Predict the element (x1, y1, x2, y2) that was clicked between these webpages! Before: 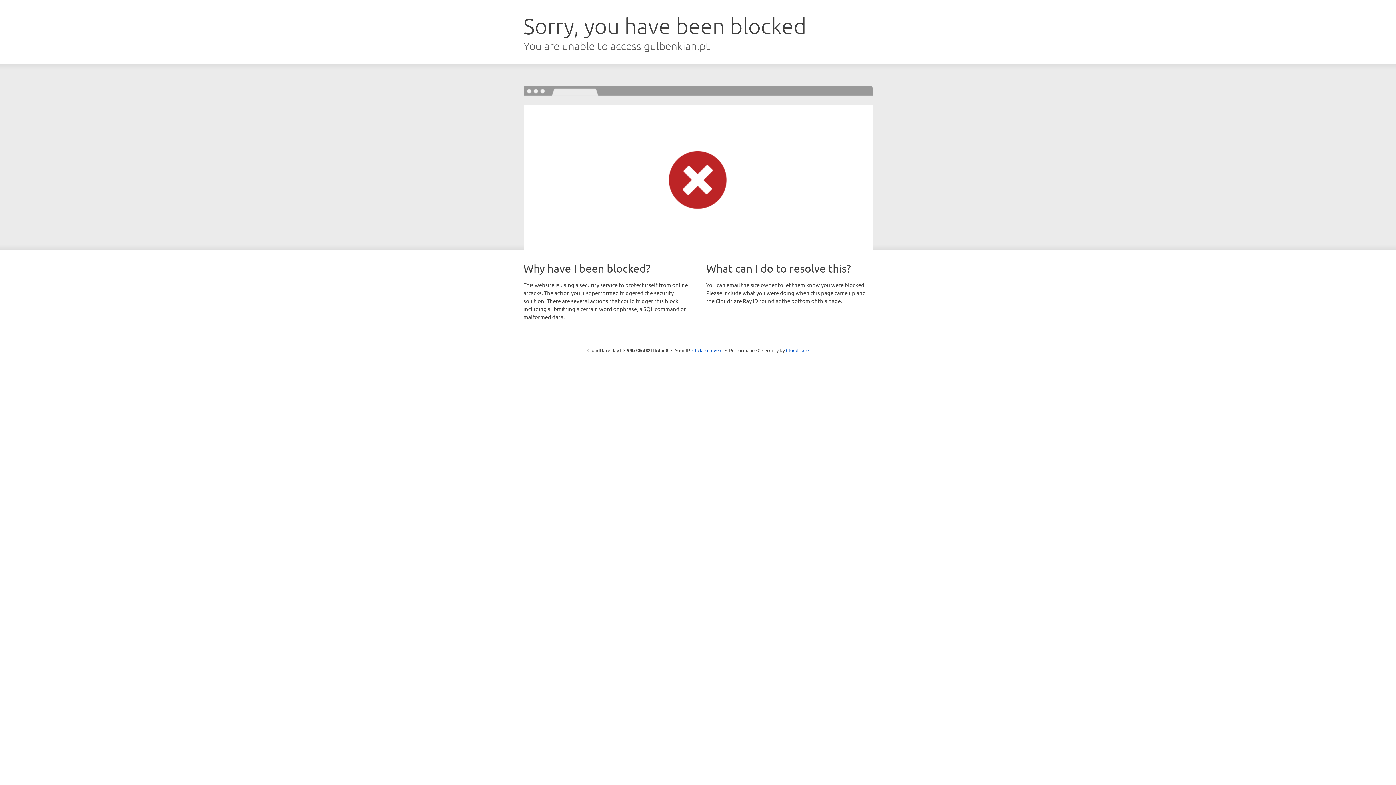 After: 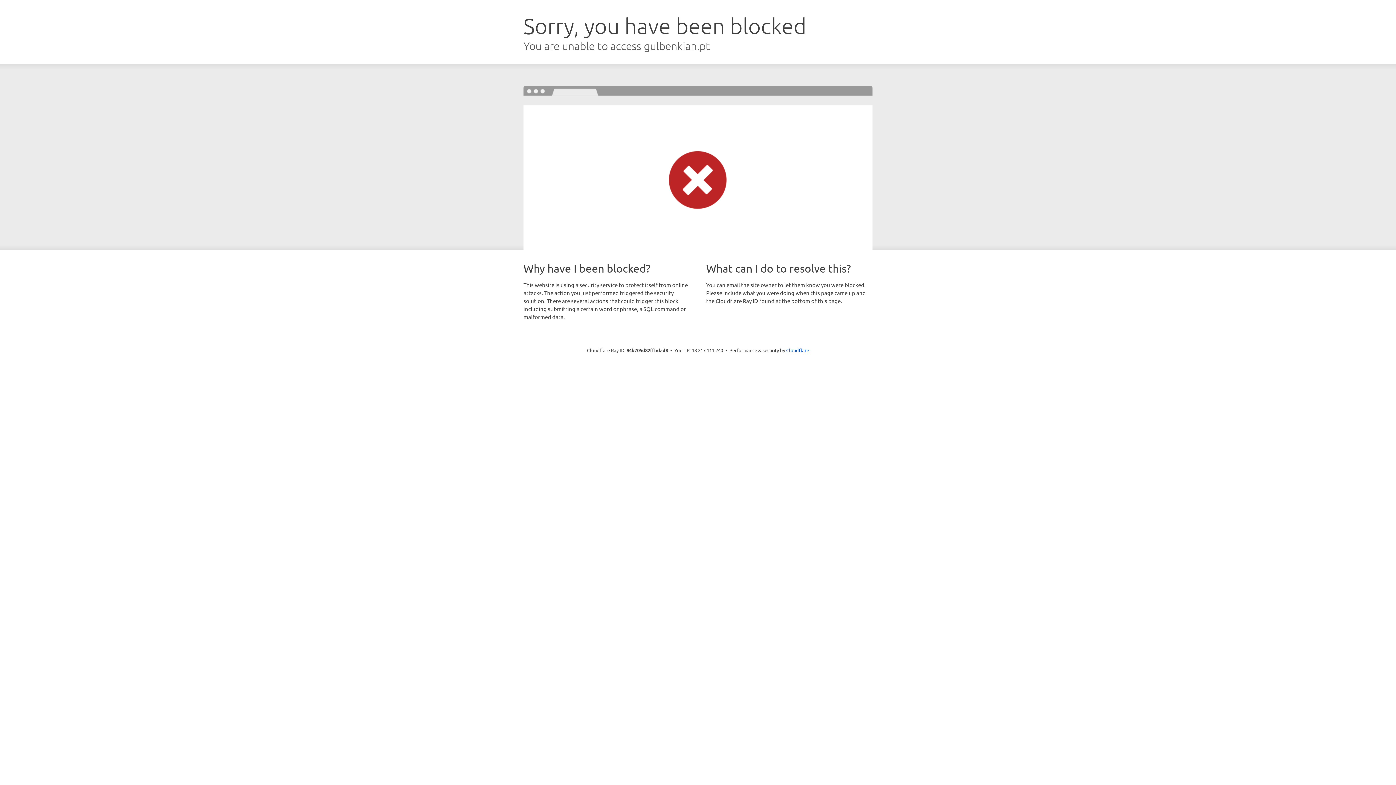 Action: bbox: (692, 346, 722, 353) label: Click to reveal